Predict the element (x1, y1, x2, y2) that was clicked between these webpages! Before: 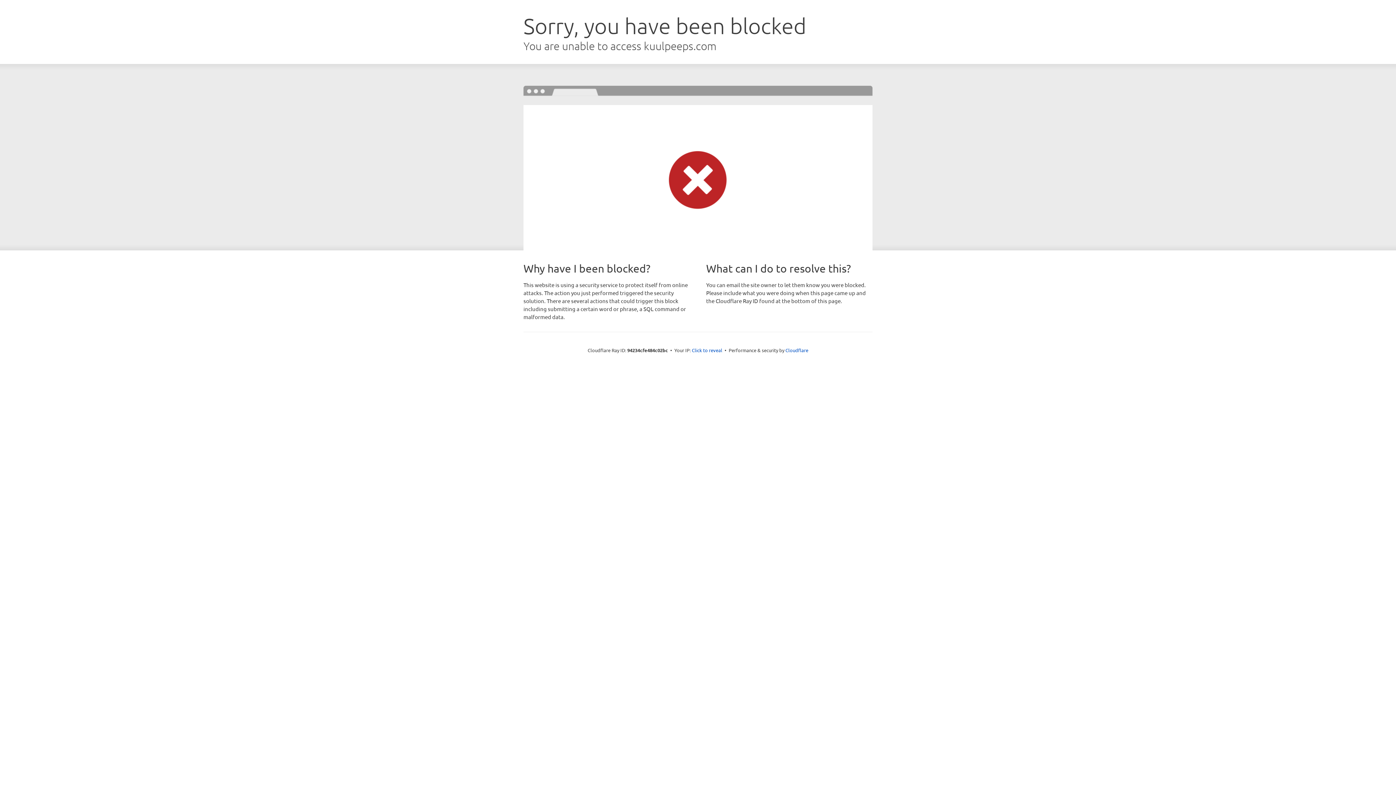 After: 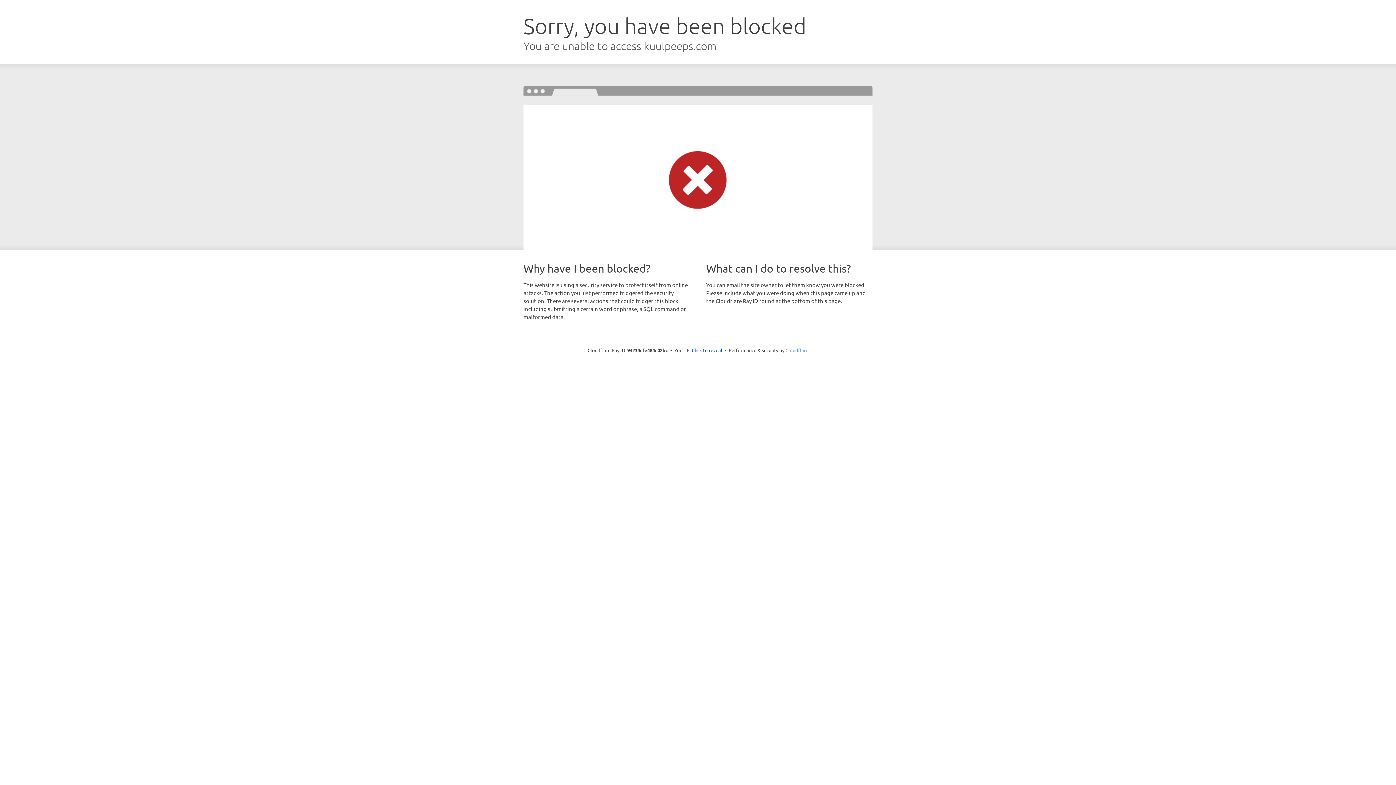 Action: bbox: (785, 347, 808, 353) label: Cloudflare